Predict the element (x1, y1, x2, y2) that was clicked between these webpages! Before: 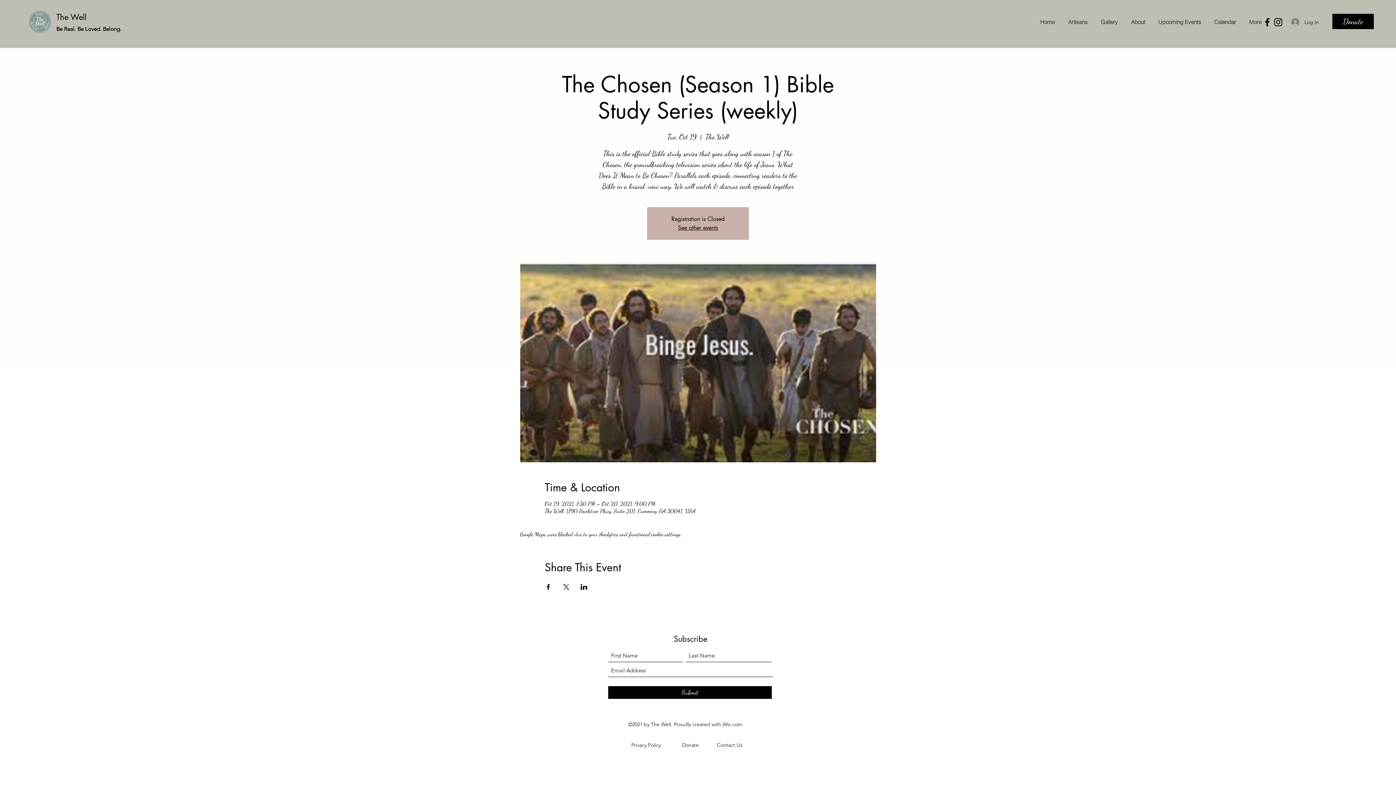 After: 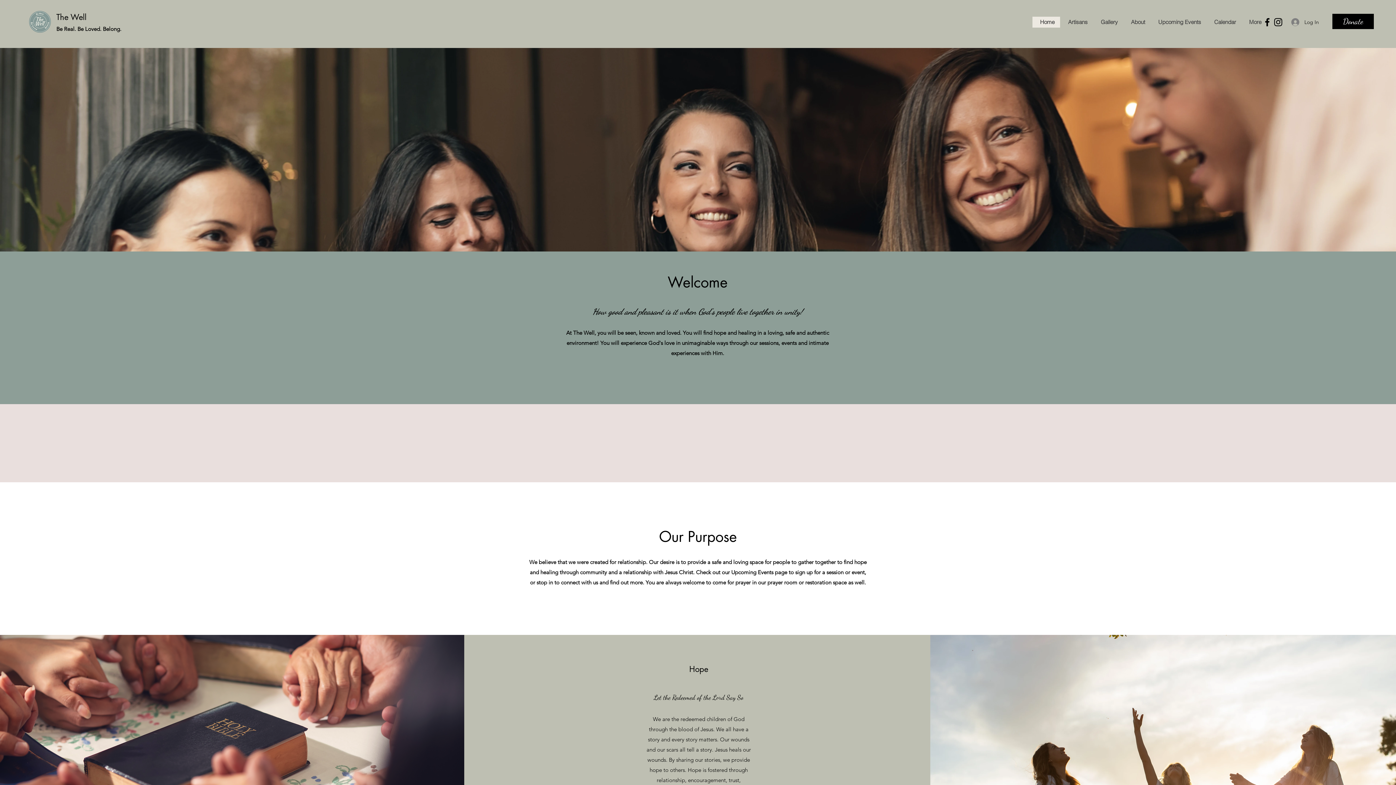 Action: bbox: (56, 12, 89, 22) label: The Well 